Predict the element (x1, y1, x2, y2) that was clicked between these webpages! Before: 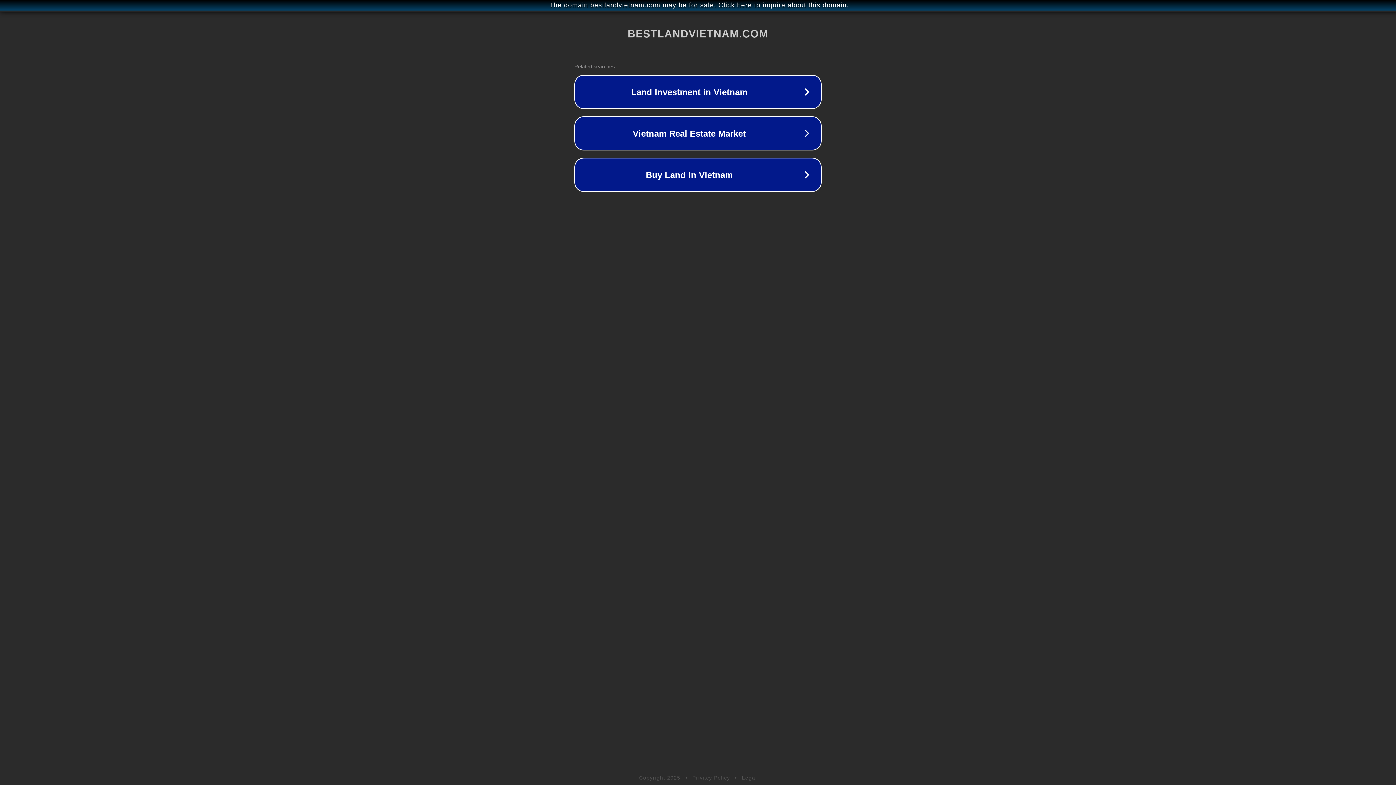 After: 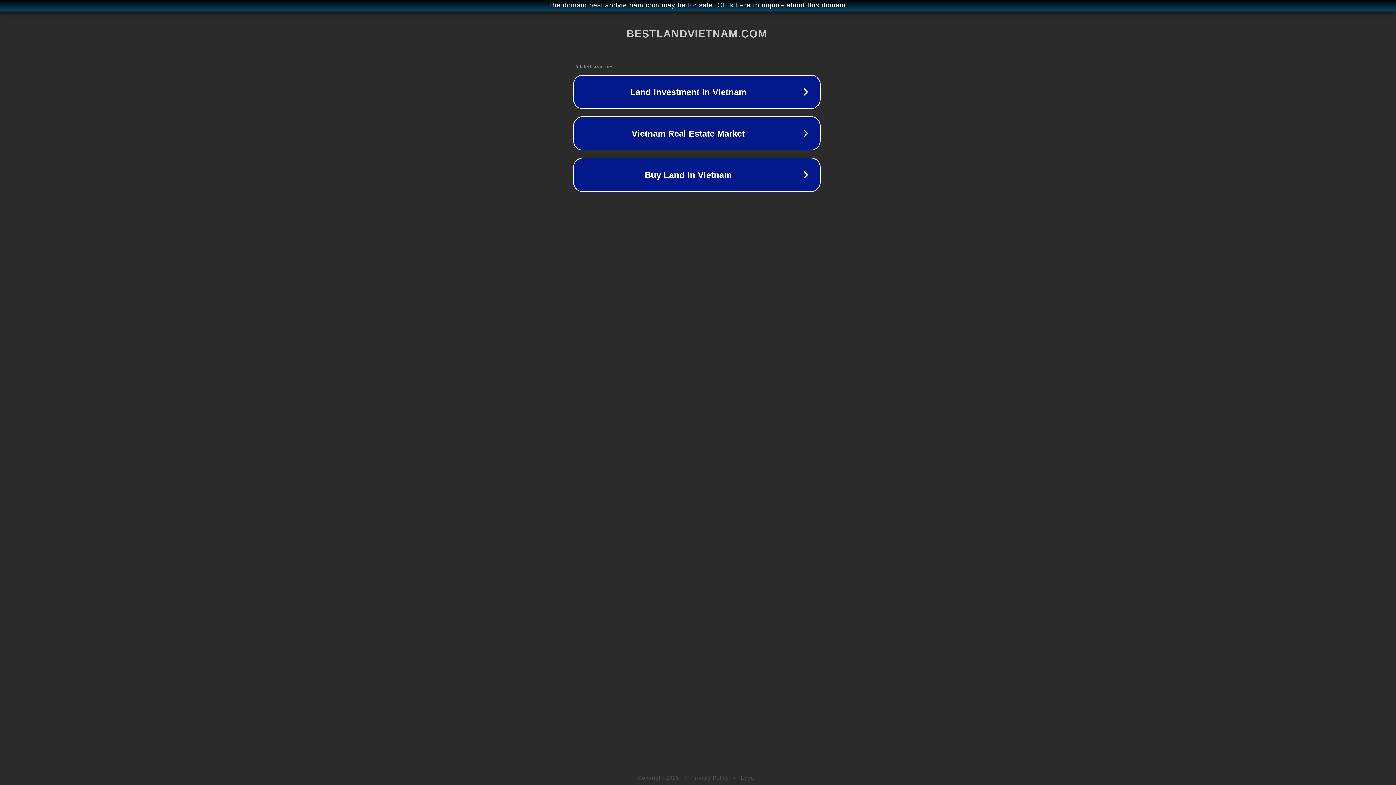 Action: label: The domain bestlandvietnam.com may be for sale. Click here to inquire about this domain. bbox: (1, 1, 1397, 9)